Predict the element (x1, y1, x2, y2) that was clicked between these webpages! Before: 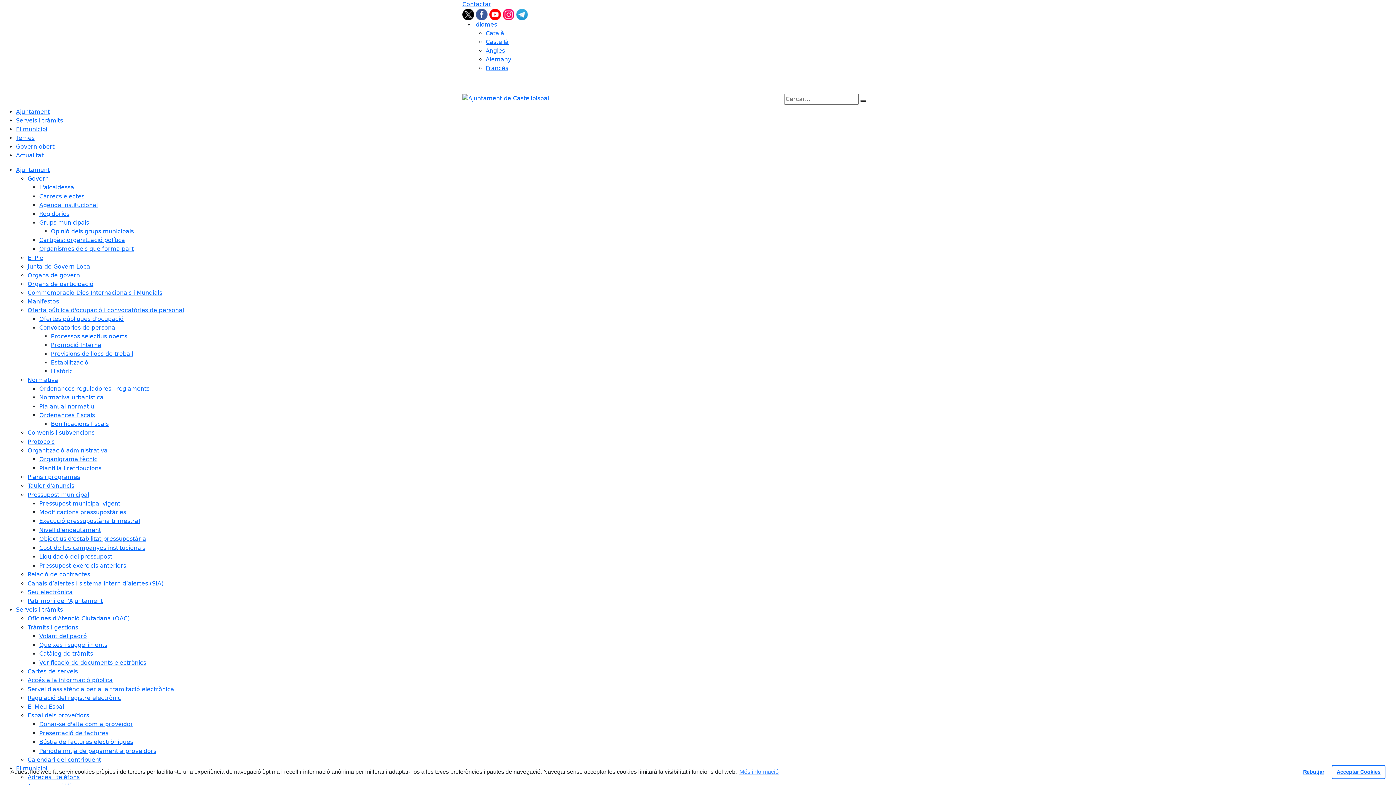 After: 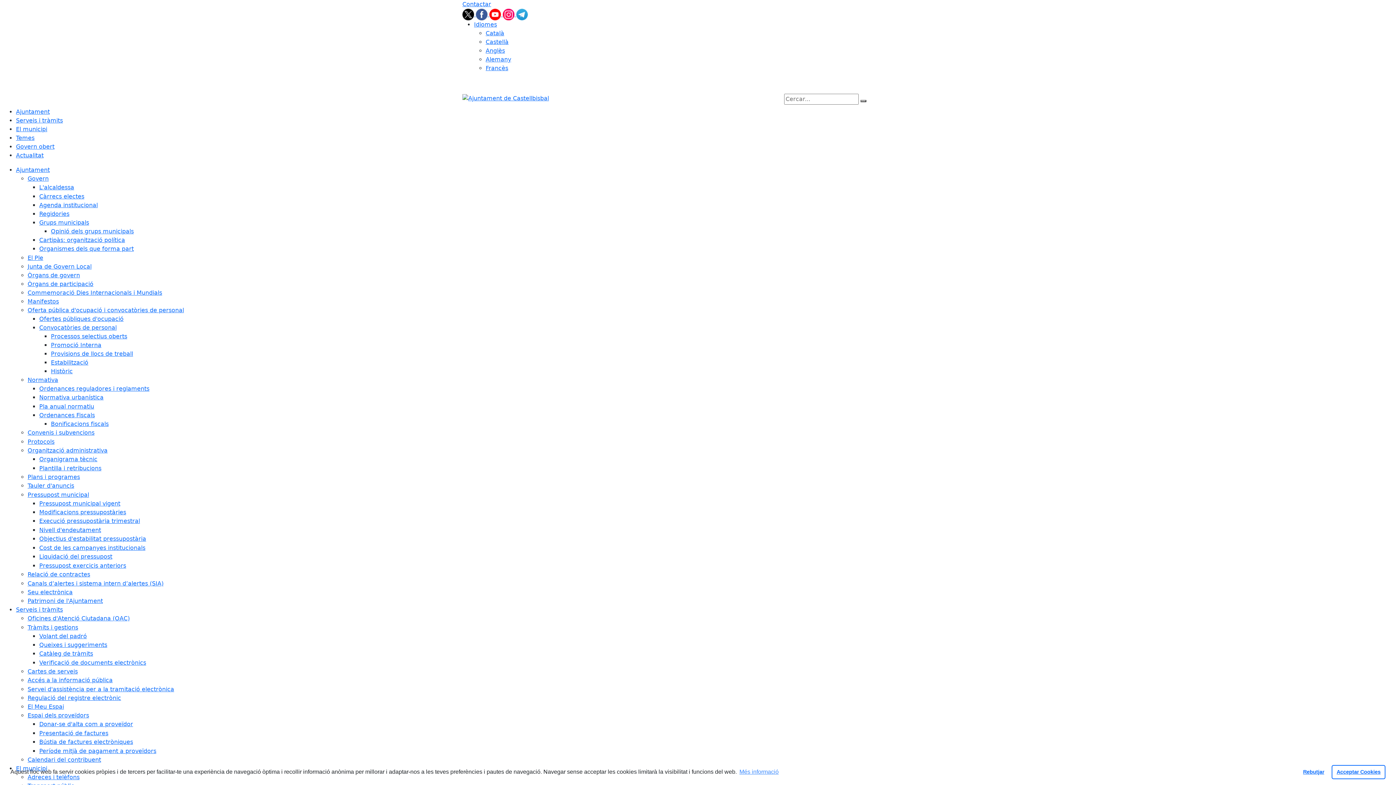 Action: bbox: (39, 632, 86, 639) label: Volant del padró